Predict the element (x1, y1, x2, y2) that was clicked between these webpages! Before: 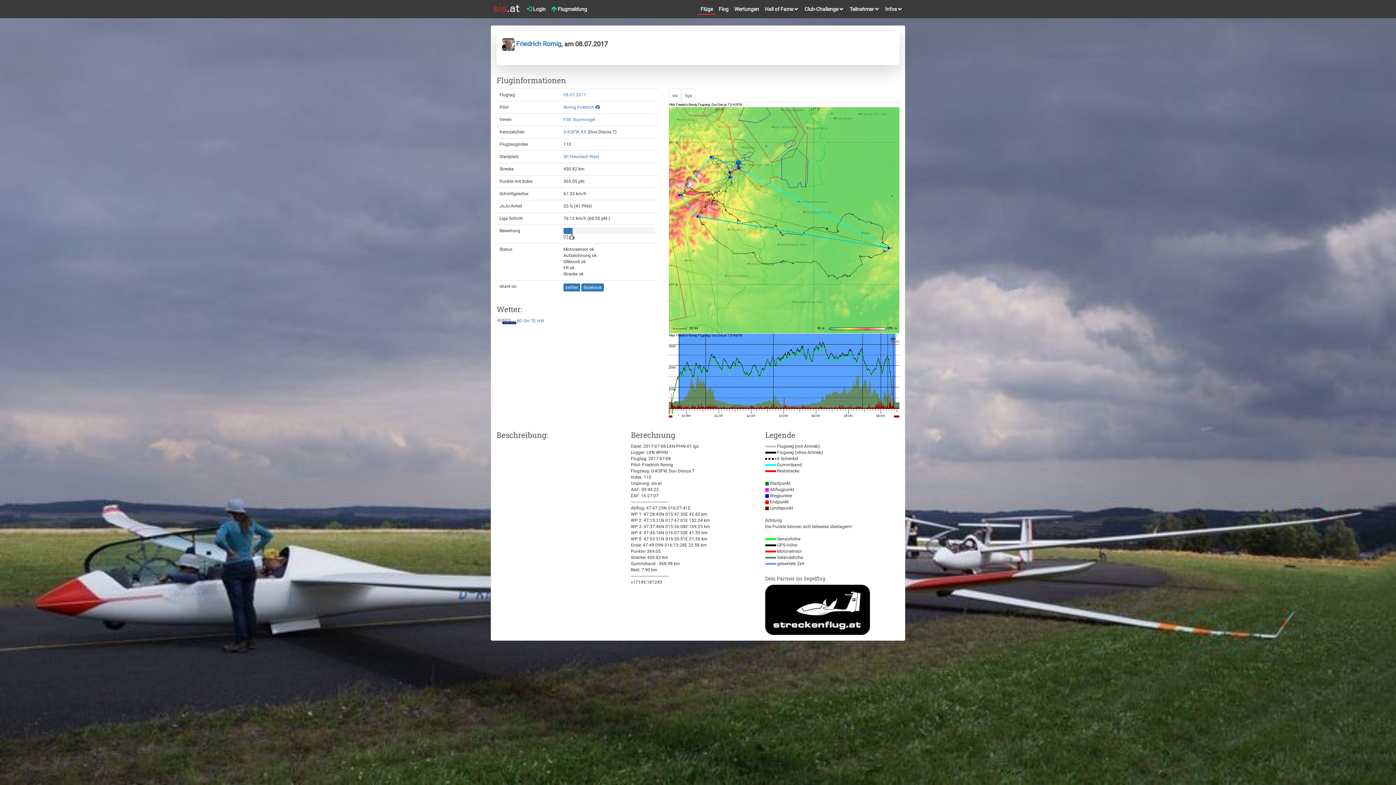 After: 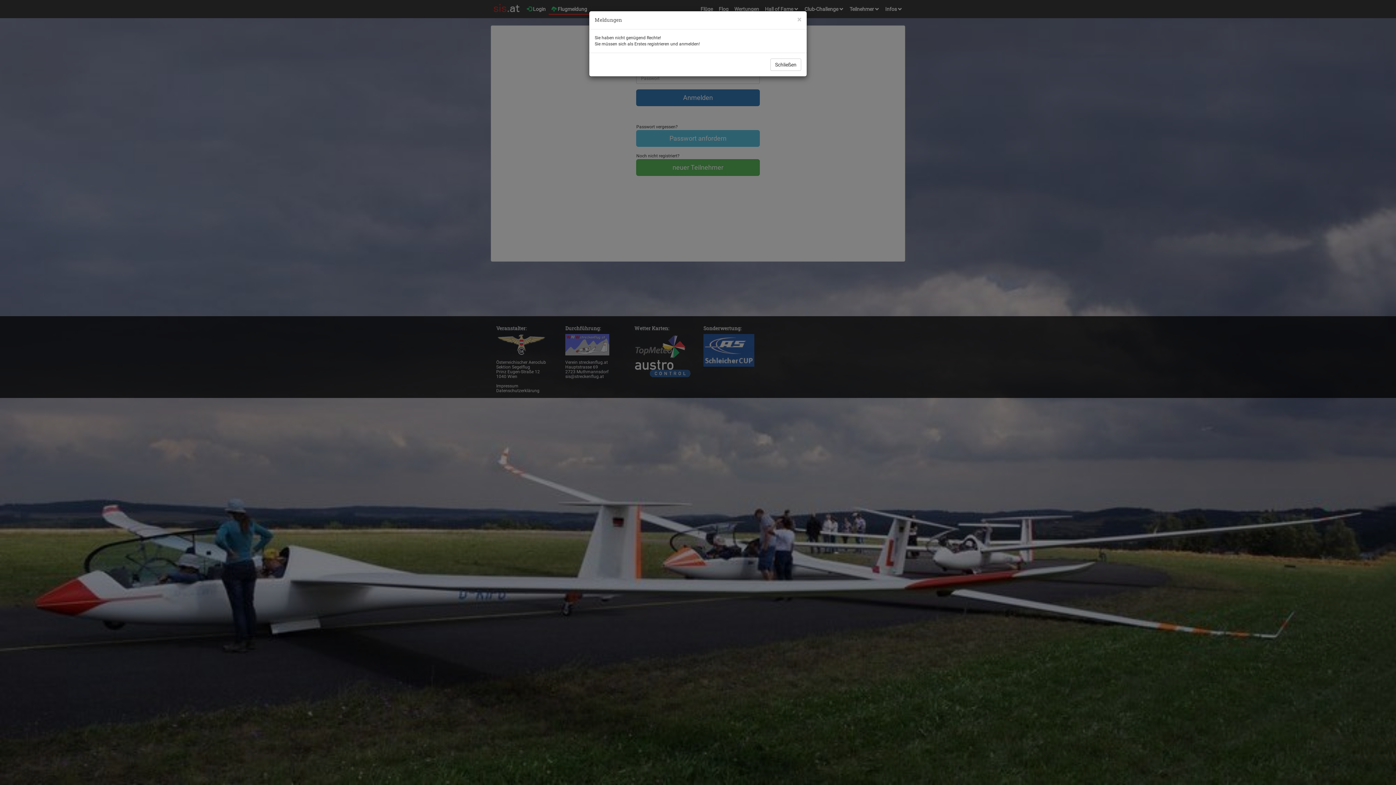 Action: bbox: (548, 0, 590, 18) label:  Flugmeldung